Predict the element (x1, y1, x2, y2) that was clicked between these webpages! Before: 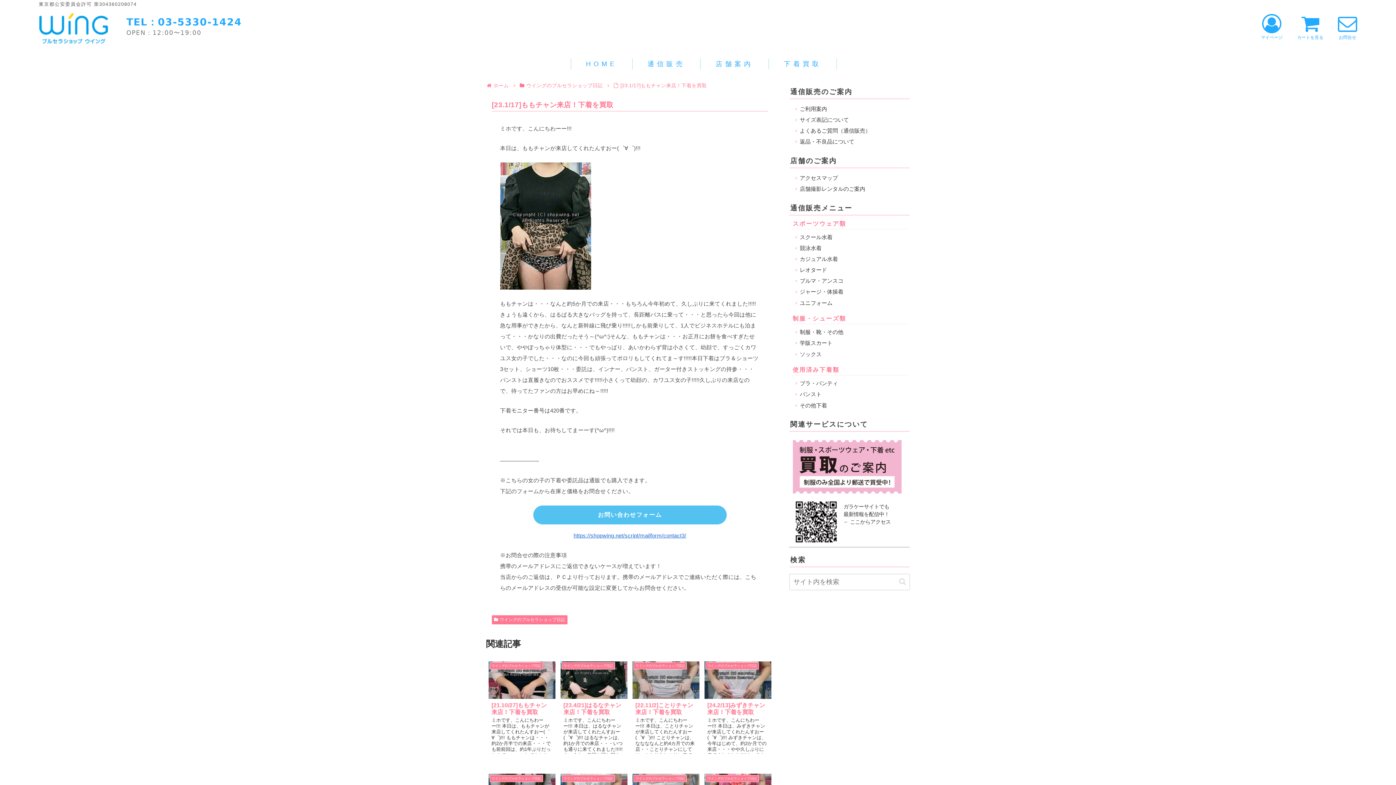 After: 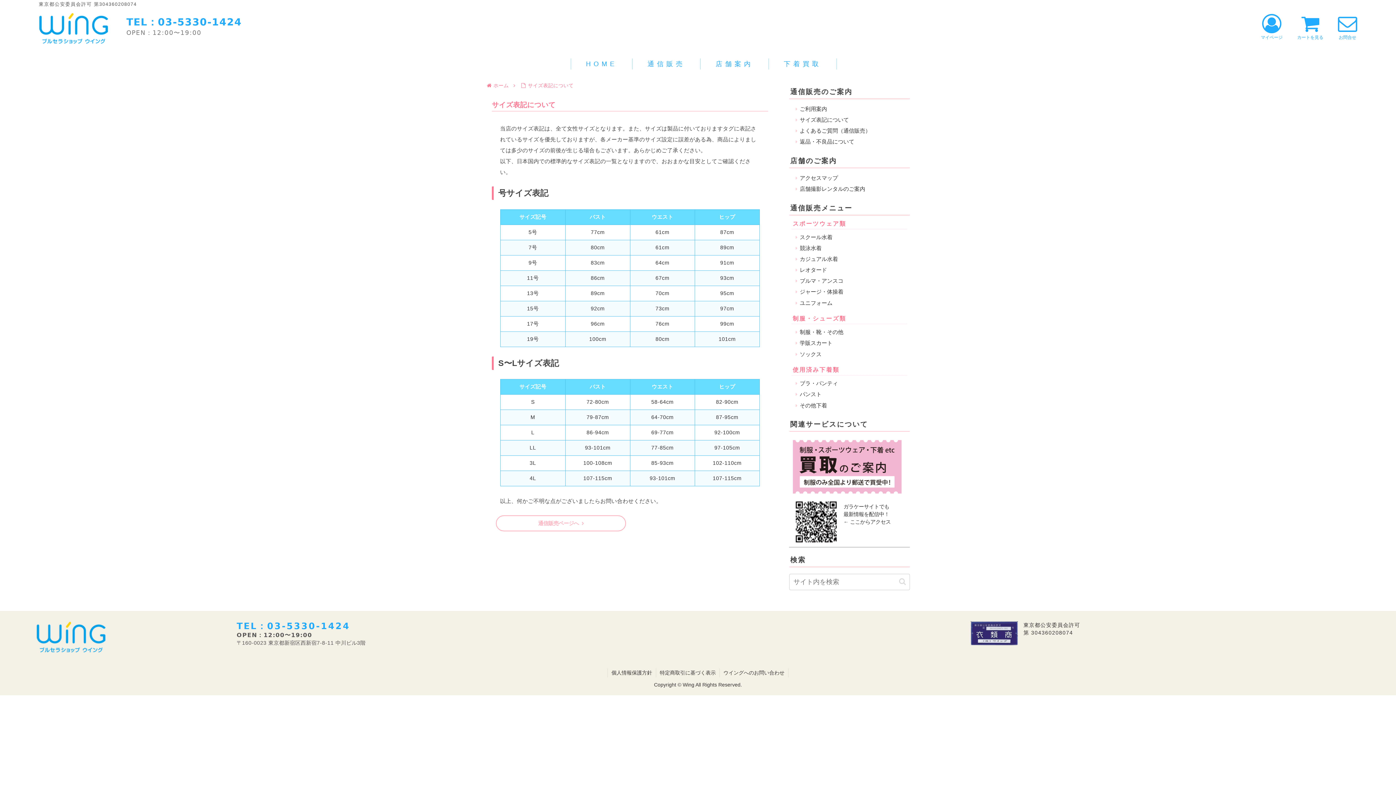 Action: bbox: (792, 114, 906, 125) label: サイズ表記について